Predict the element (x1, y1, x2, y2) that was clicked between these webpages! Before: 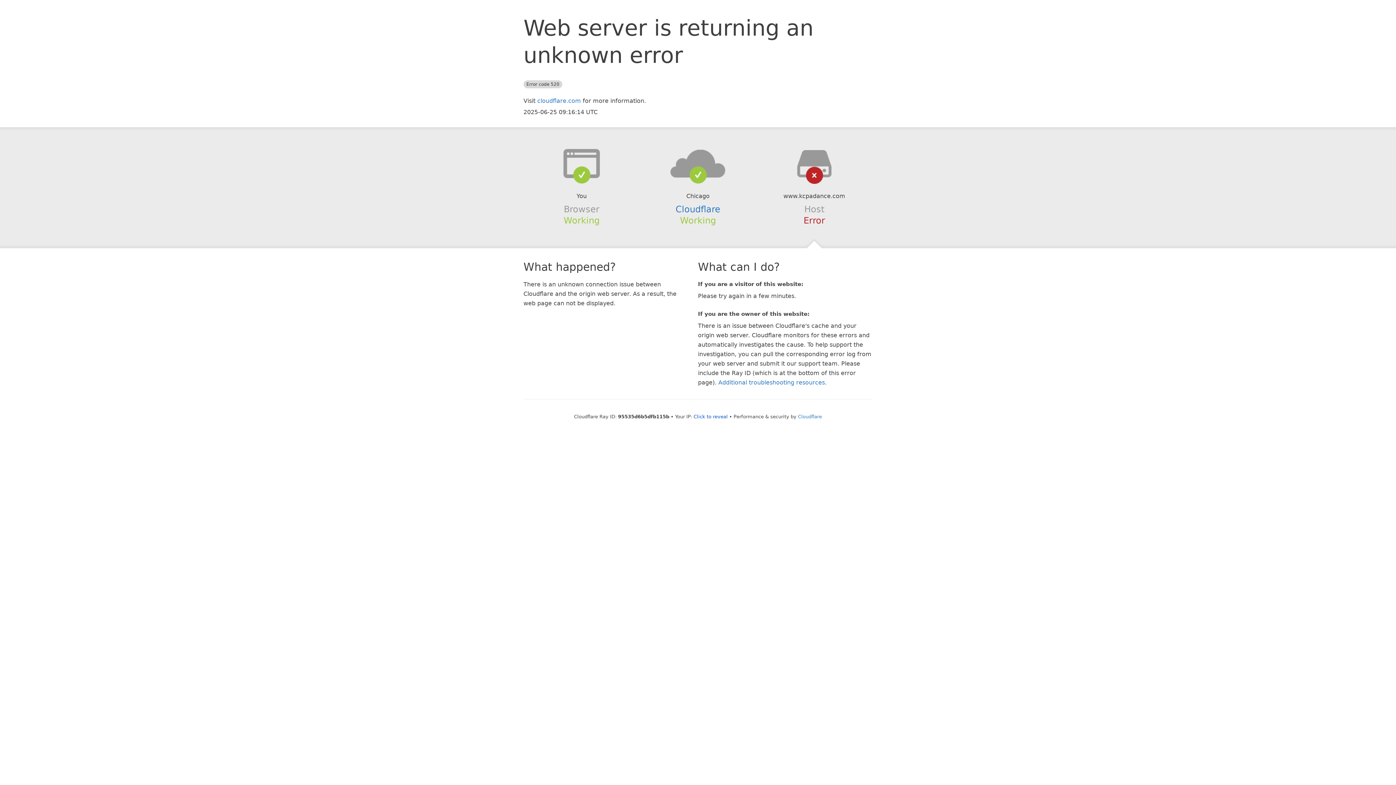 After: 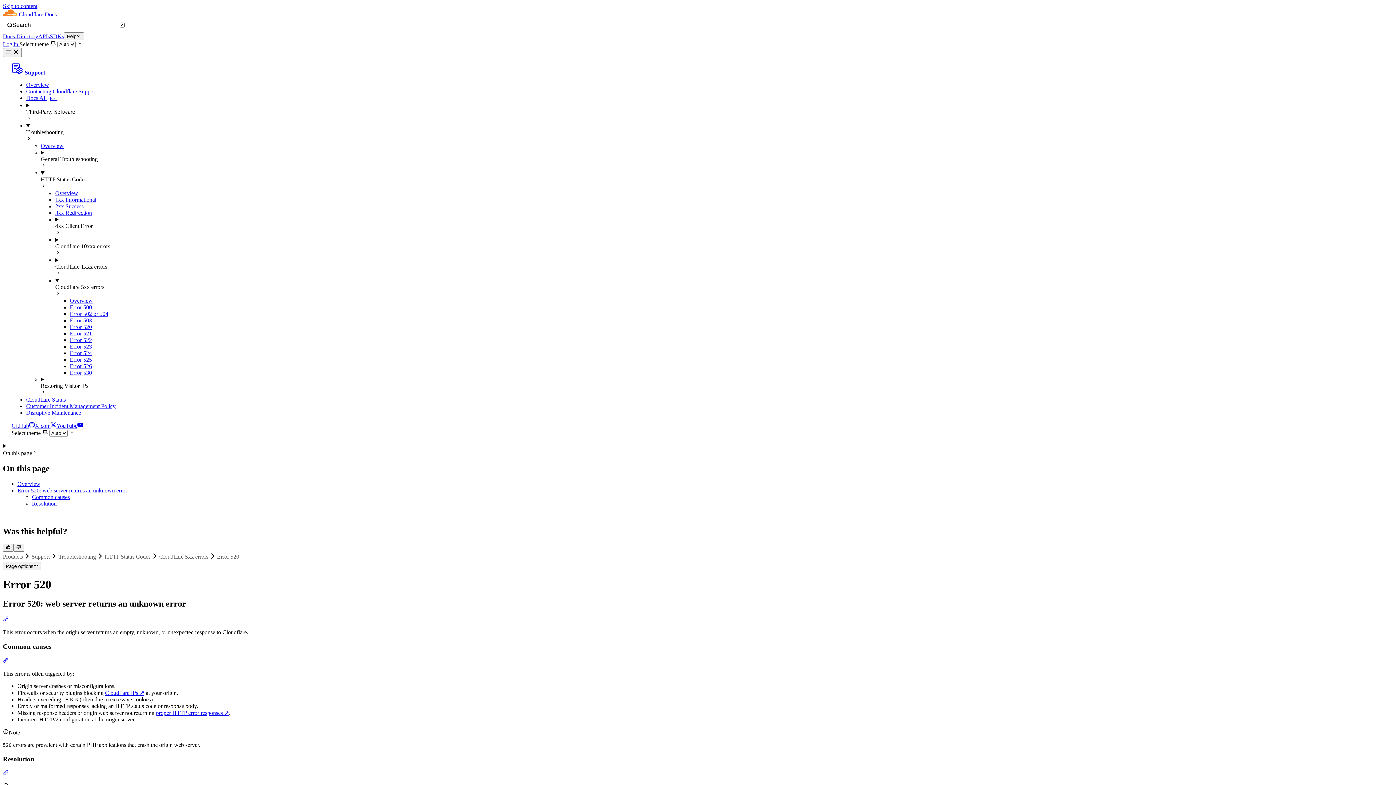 Action: label: Additional troubleshooting resources bbox: (718, 379, 825, 386)